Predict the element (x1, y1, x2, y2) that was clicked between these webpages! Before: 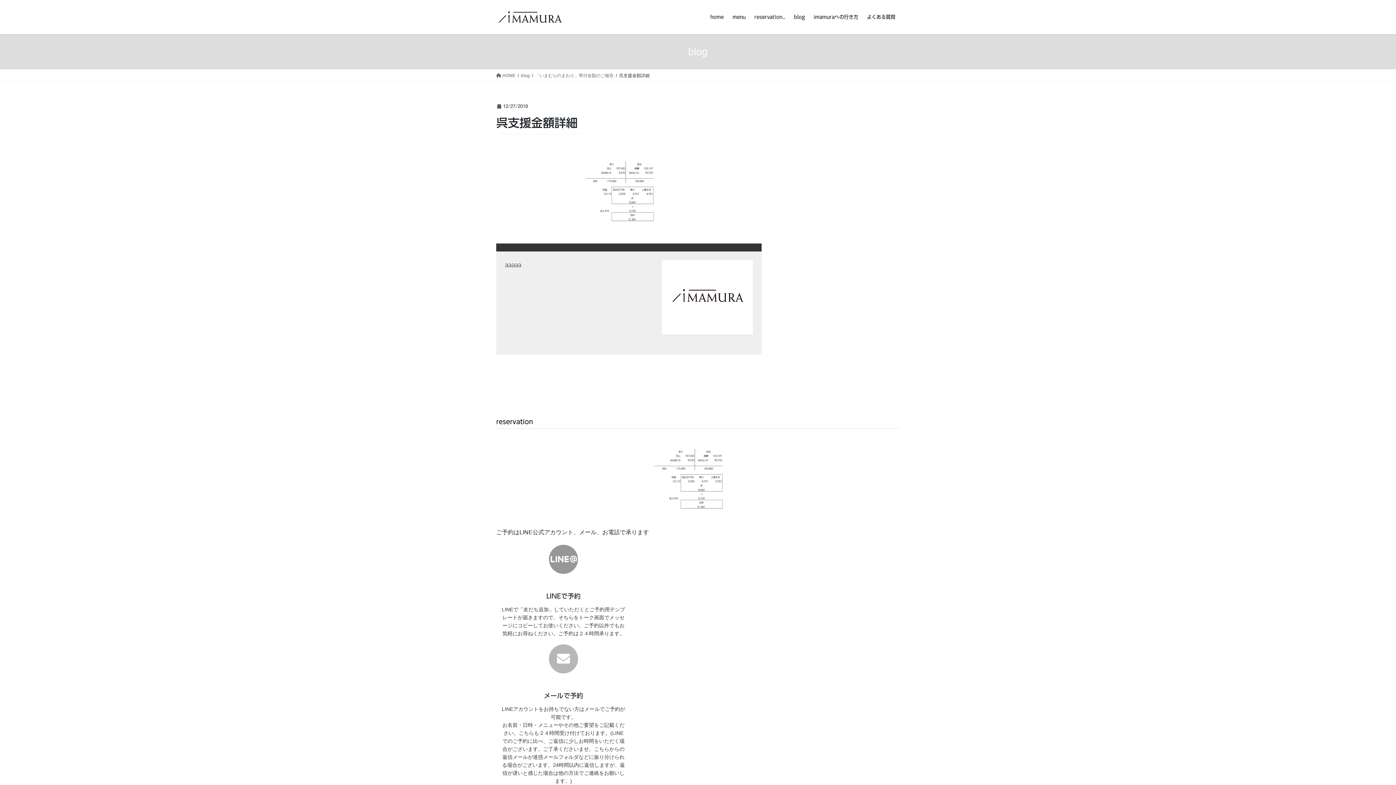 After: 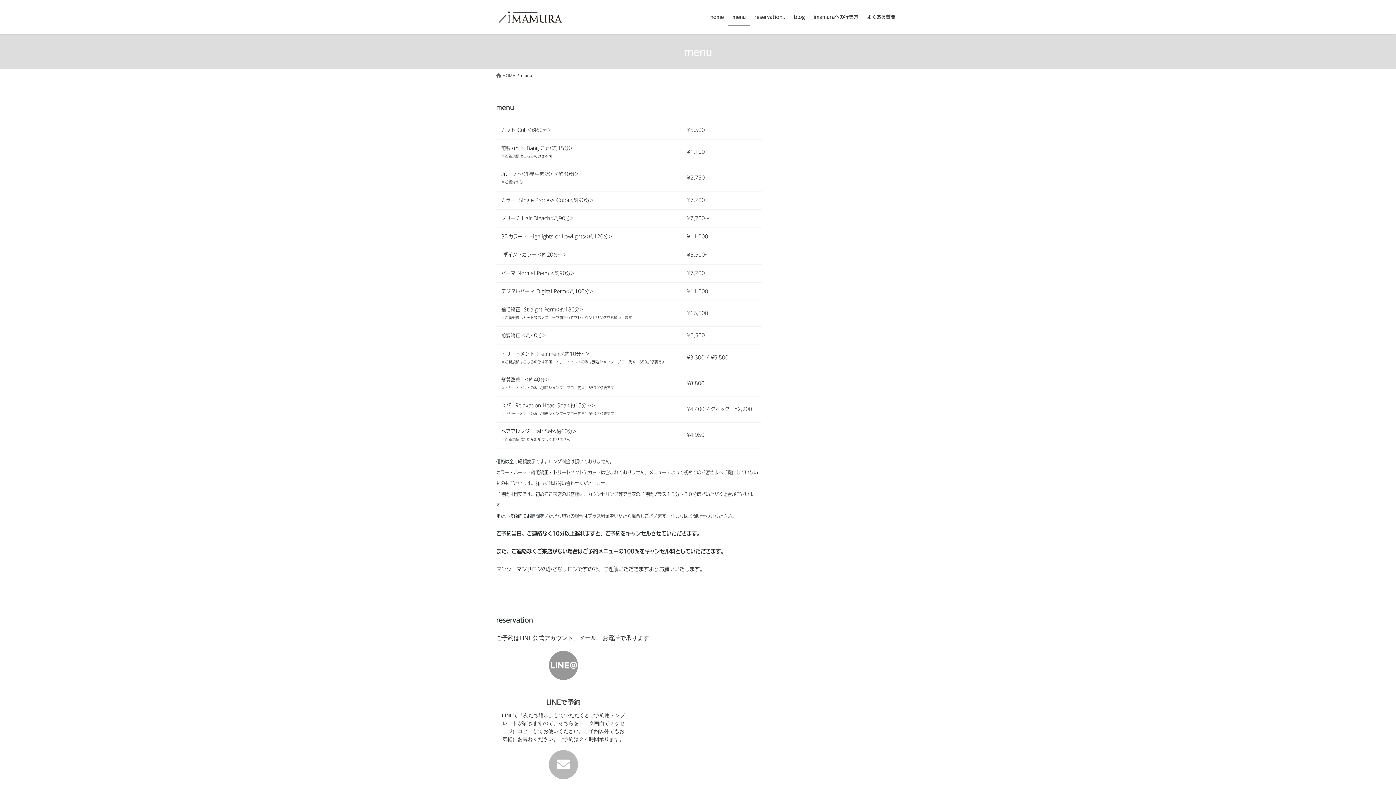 Action: bbox: (728, 8, 750, 25) label: menu